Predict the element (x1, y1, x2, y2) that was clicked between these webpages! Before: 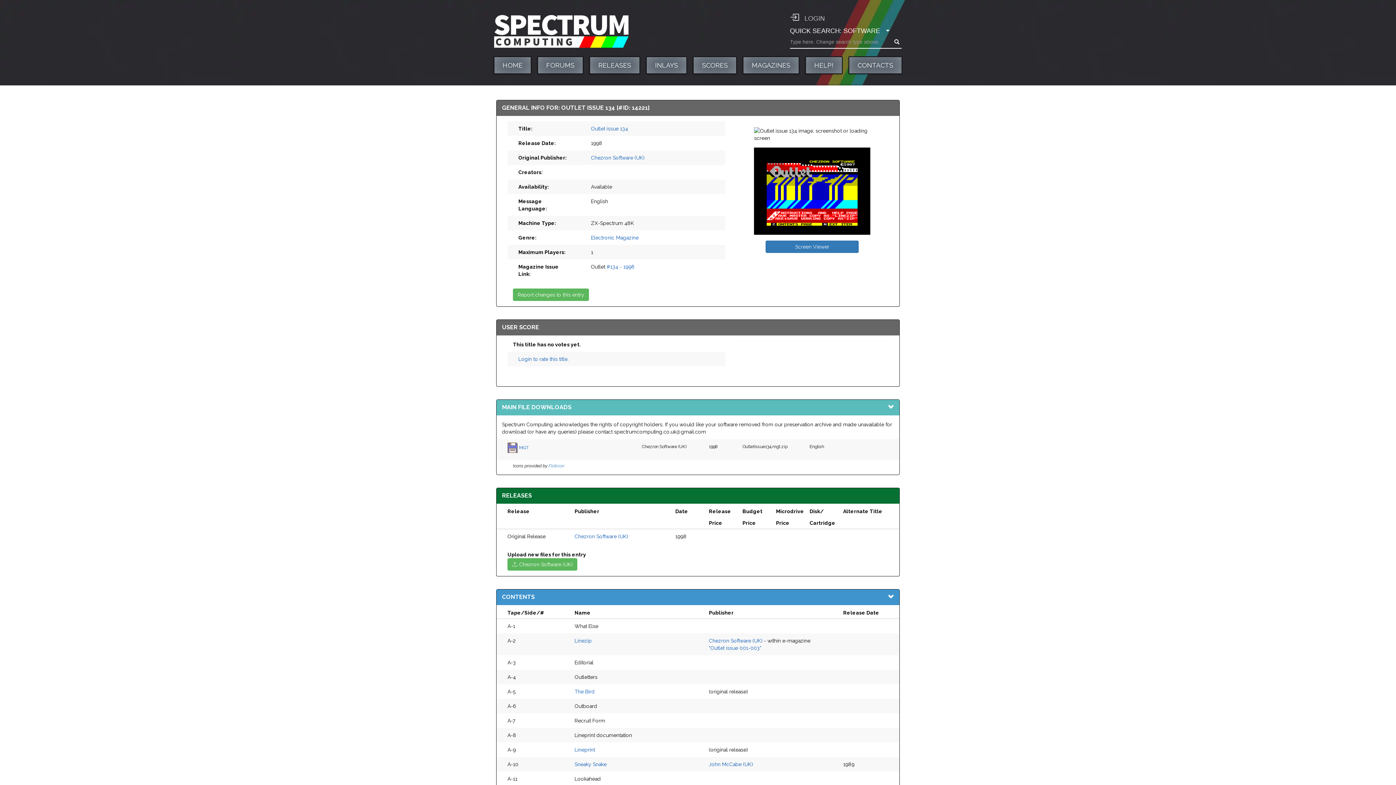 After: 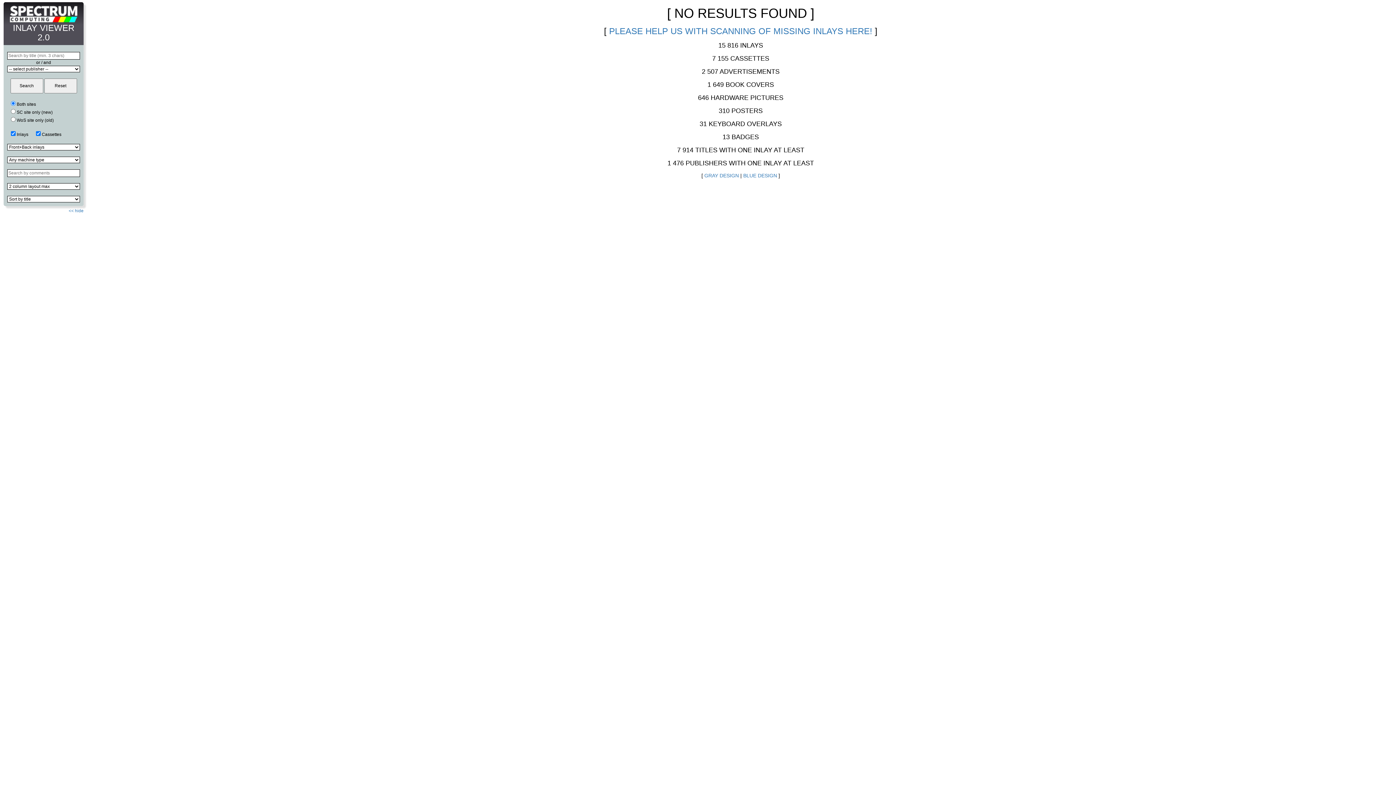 Action: bbox: (646, 56, 687, 74) label: INLAYS